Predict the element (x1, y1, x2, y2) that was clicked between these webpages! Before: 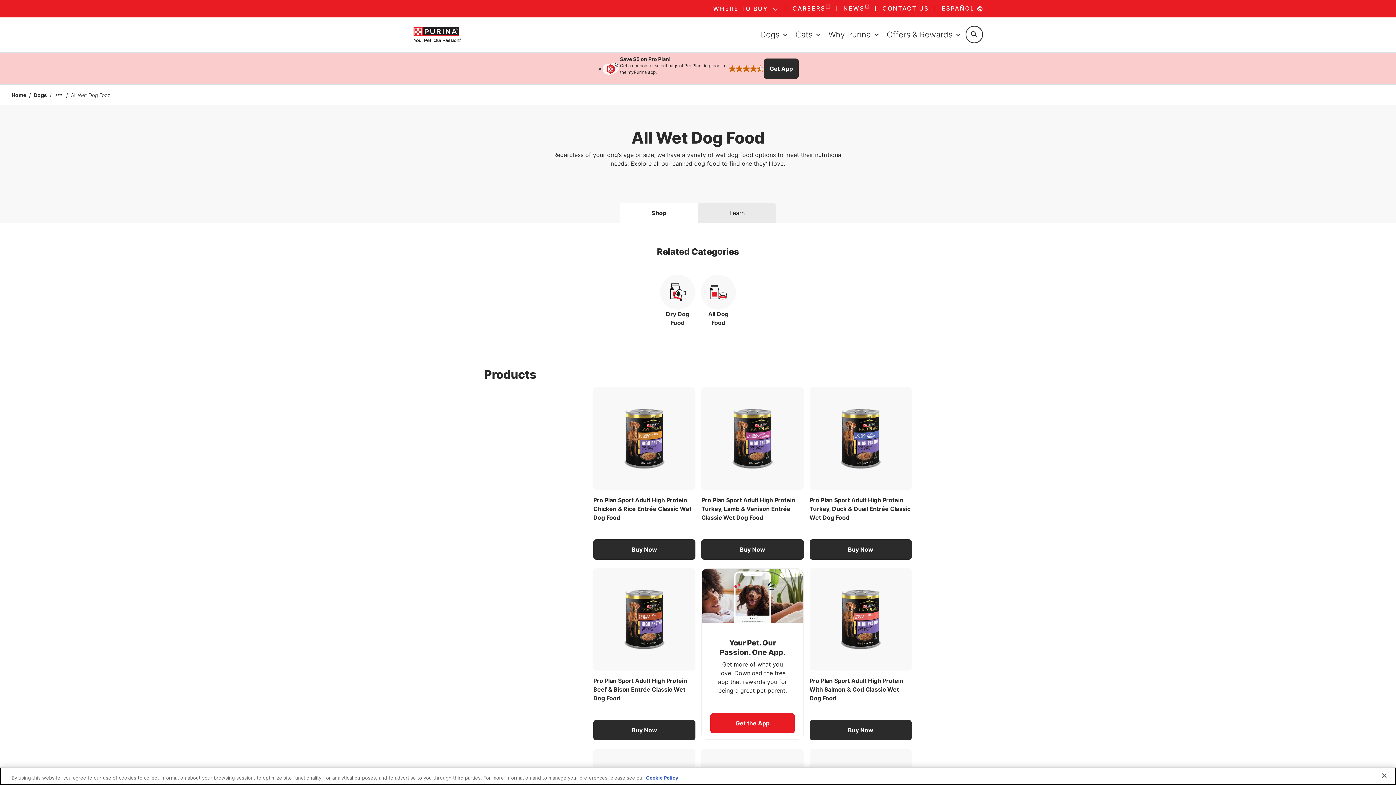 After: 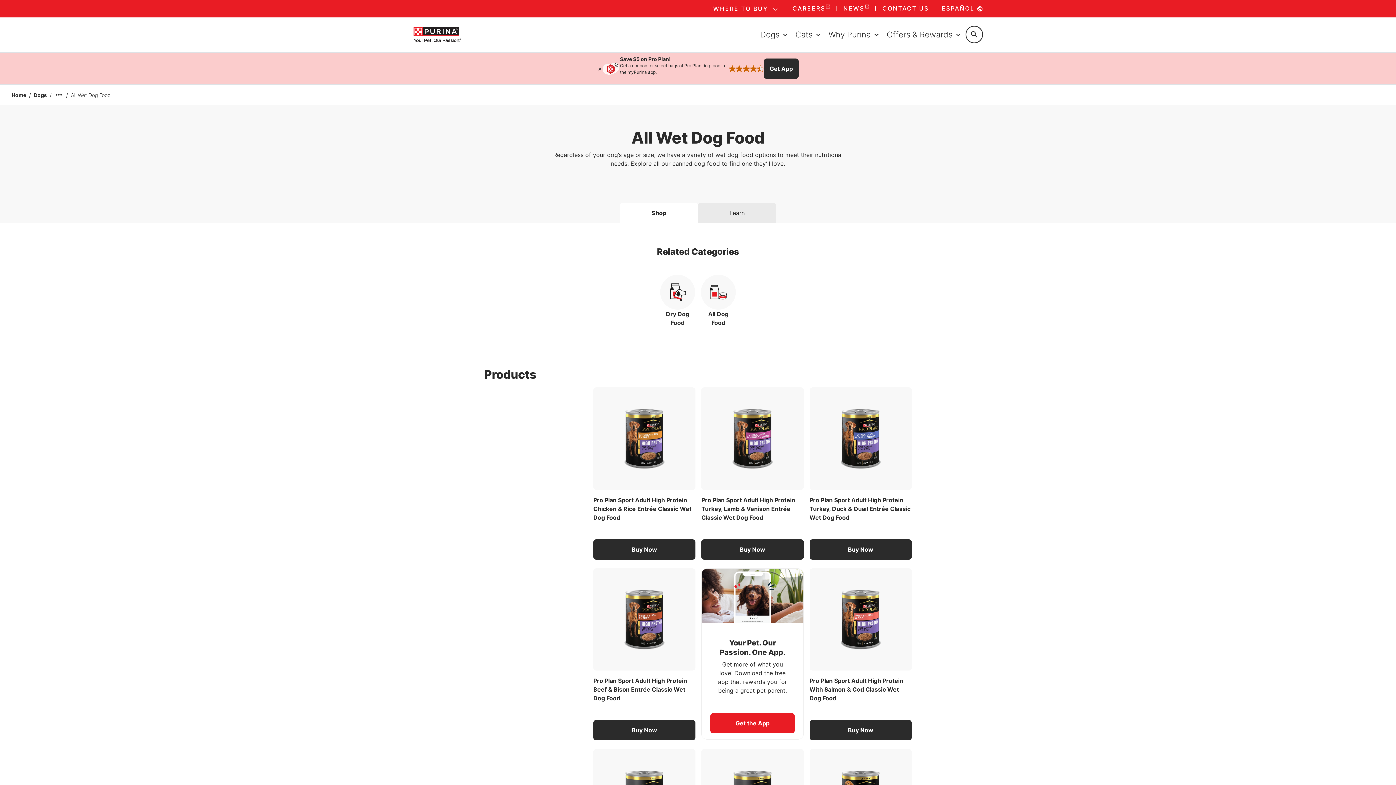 Action: bbox: (1376, 767, 1392, 783) label: Close